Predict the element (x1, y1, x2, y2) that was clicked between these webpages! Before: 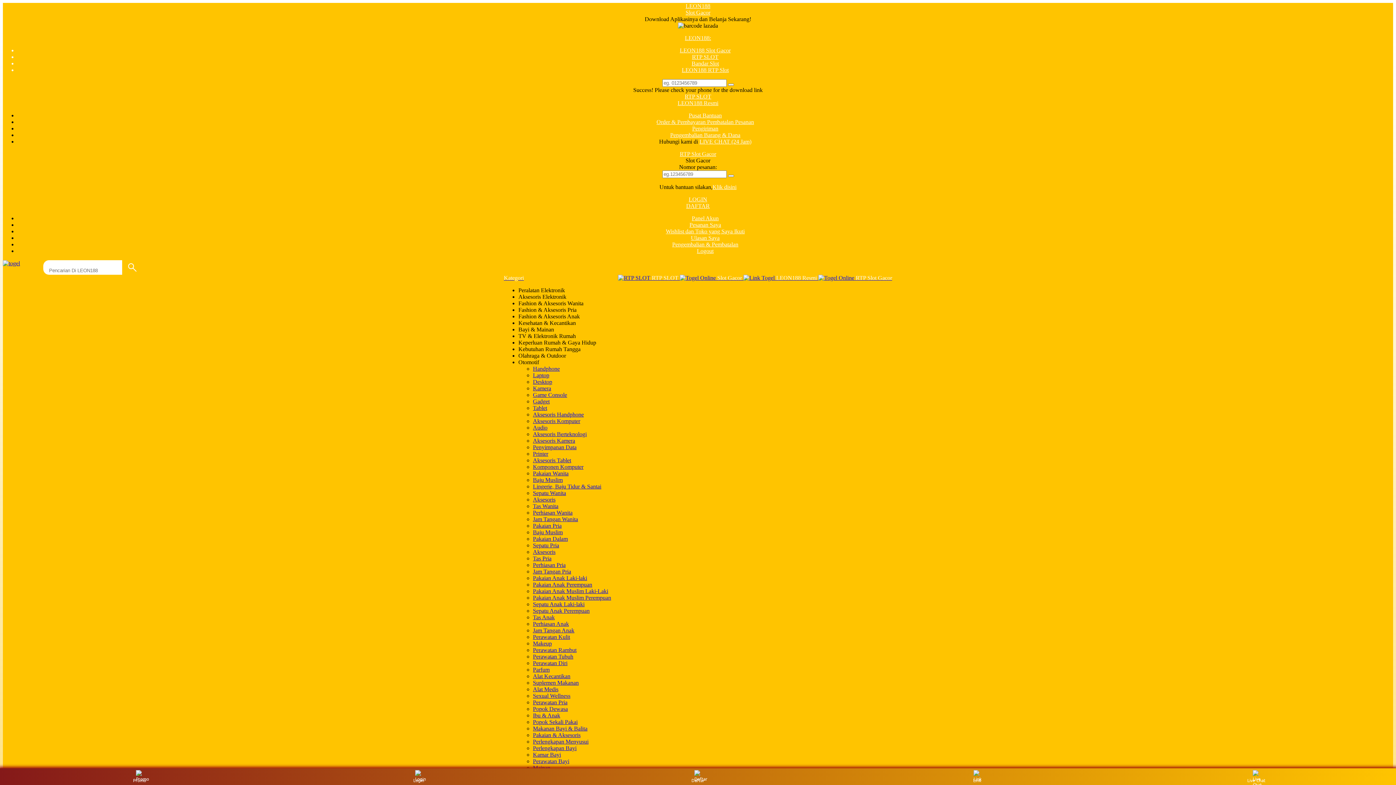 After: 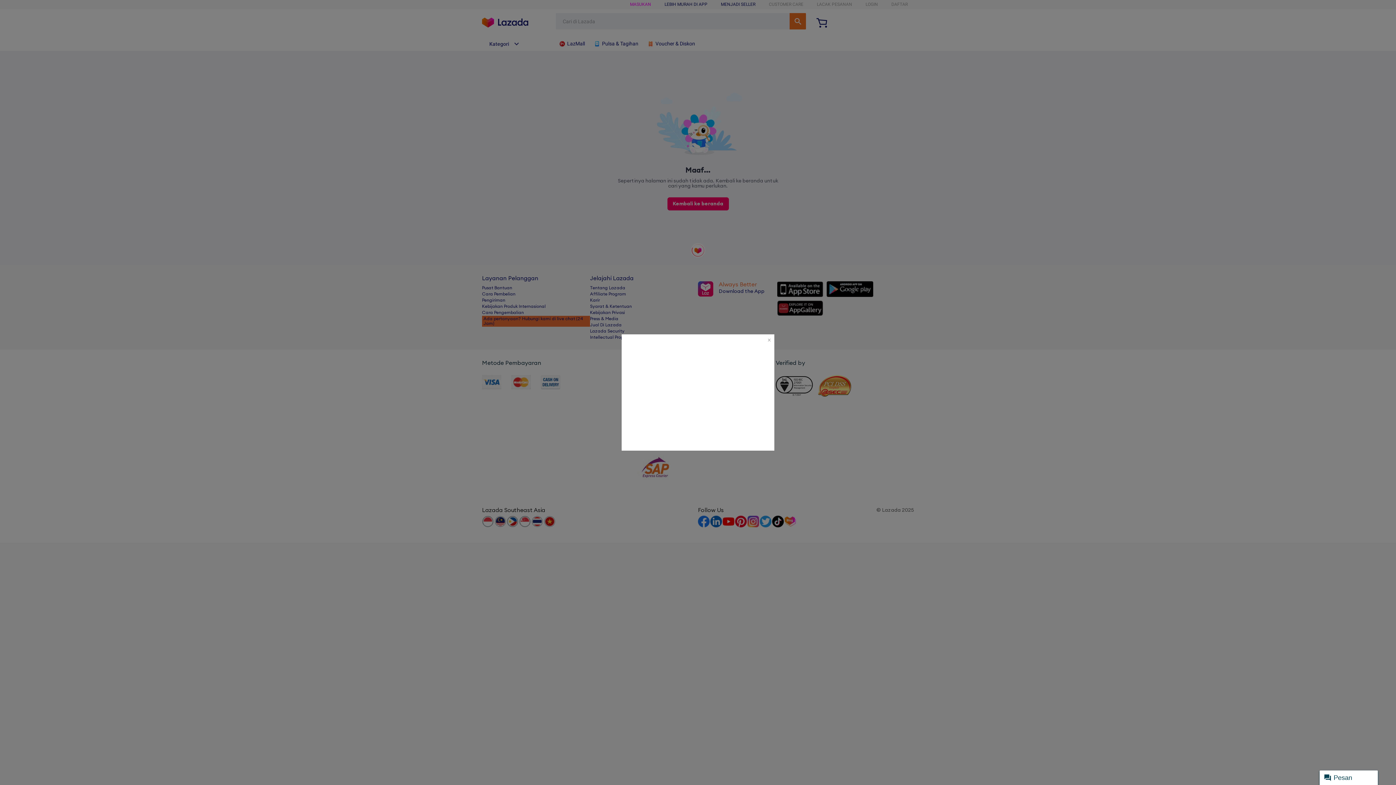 Action: label: Gadget bbox: (533, 398, 549, 404)